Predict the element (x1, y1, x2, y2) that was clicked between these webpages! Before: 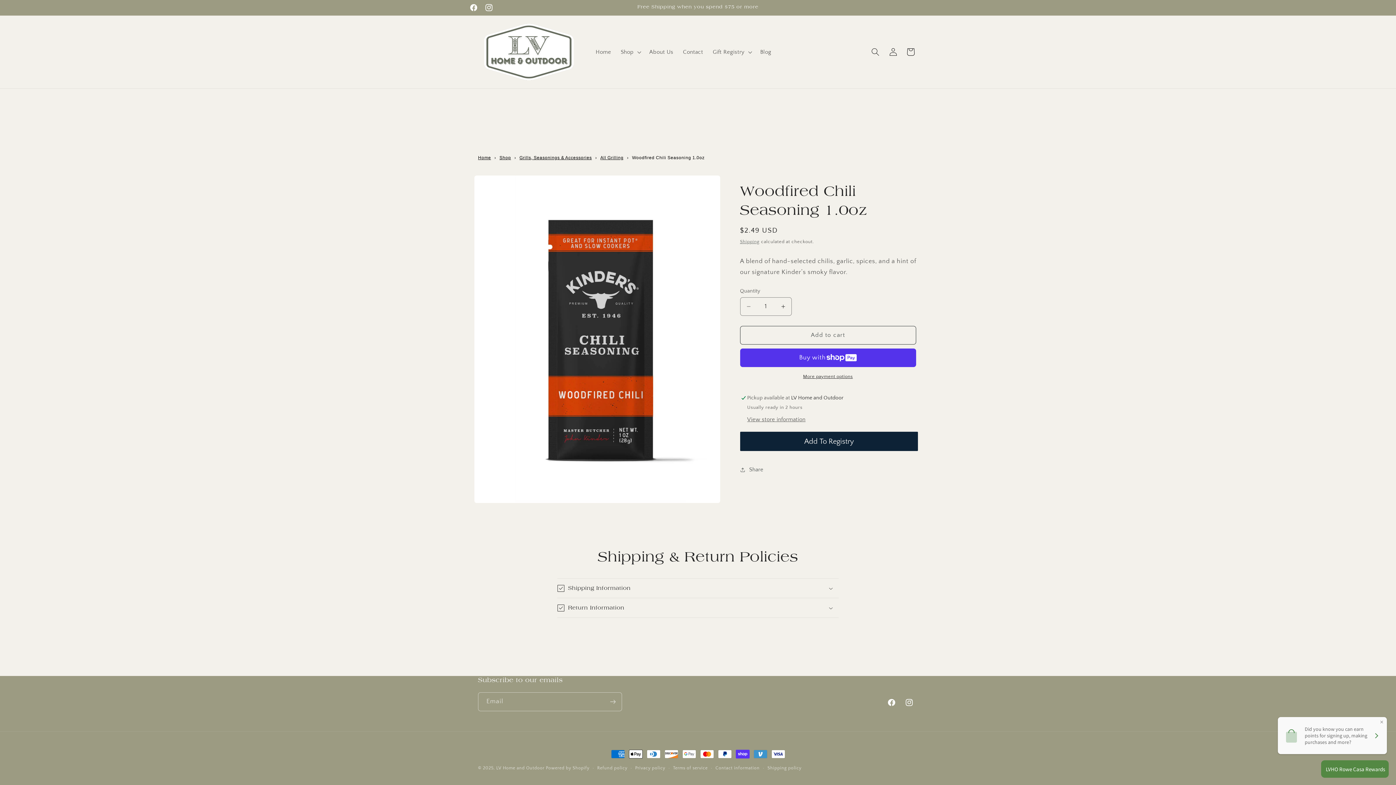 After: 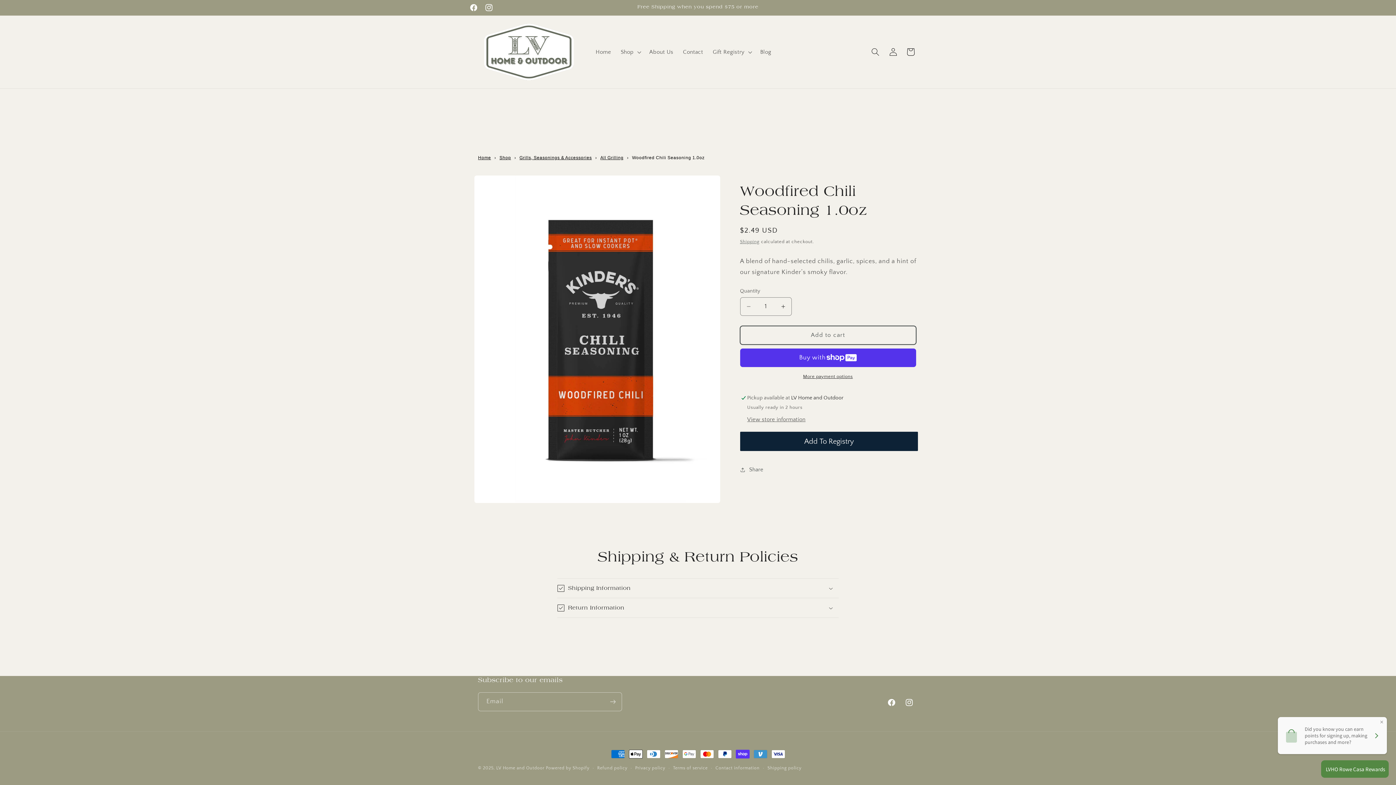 Action: bbox: (740, 326, 916, 344) label: Add to cart